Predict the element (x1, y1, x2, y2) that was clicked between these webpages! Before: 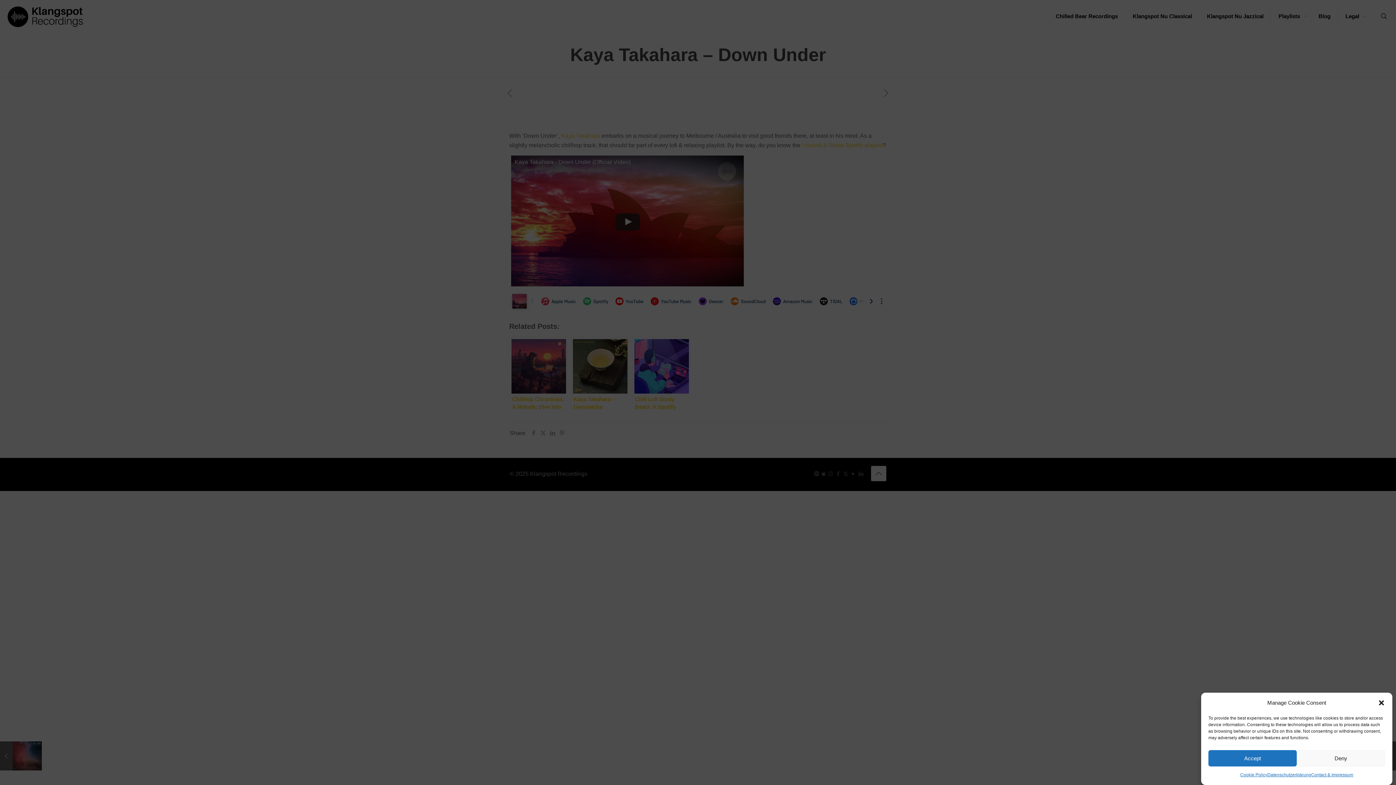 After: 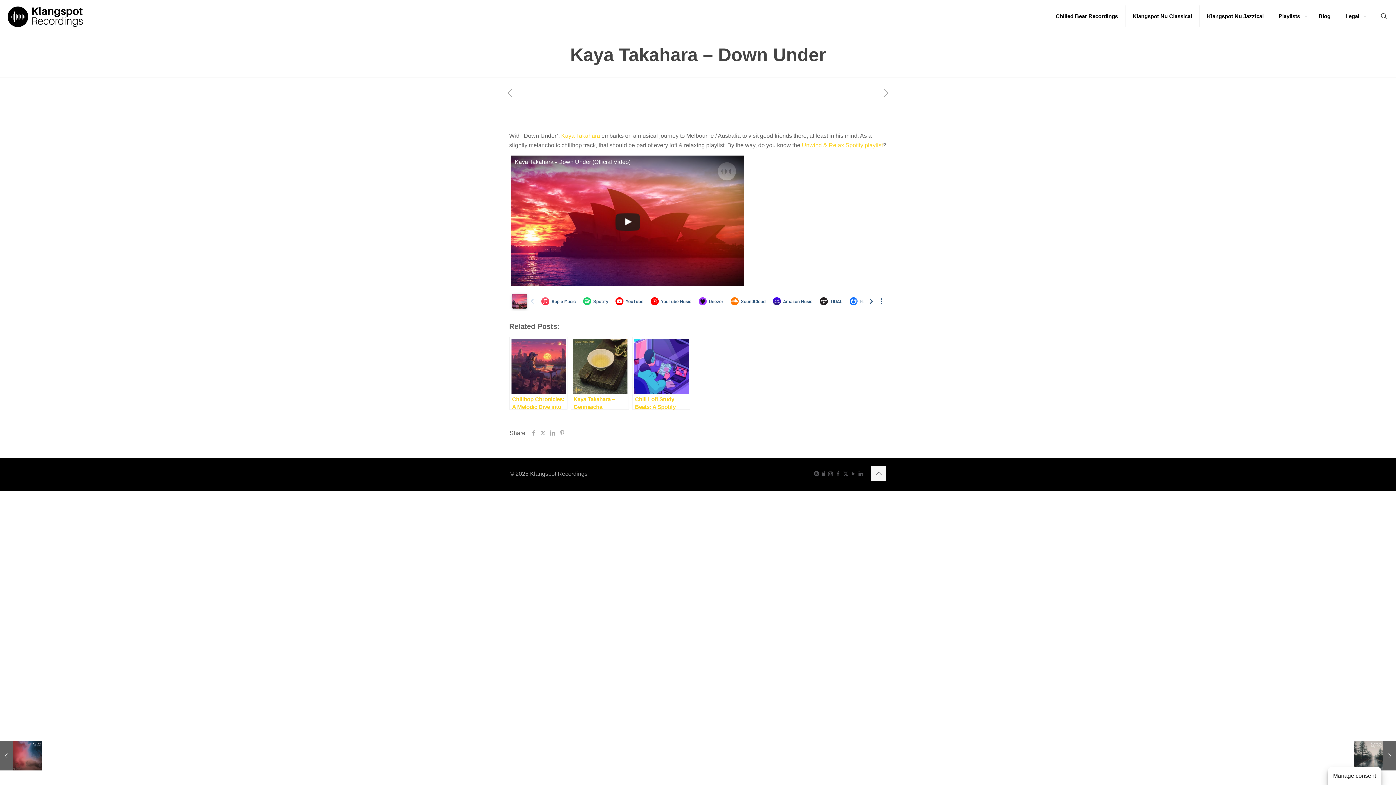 Action: bbox: (1378, 699, 1385, 706) label: Close dialog